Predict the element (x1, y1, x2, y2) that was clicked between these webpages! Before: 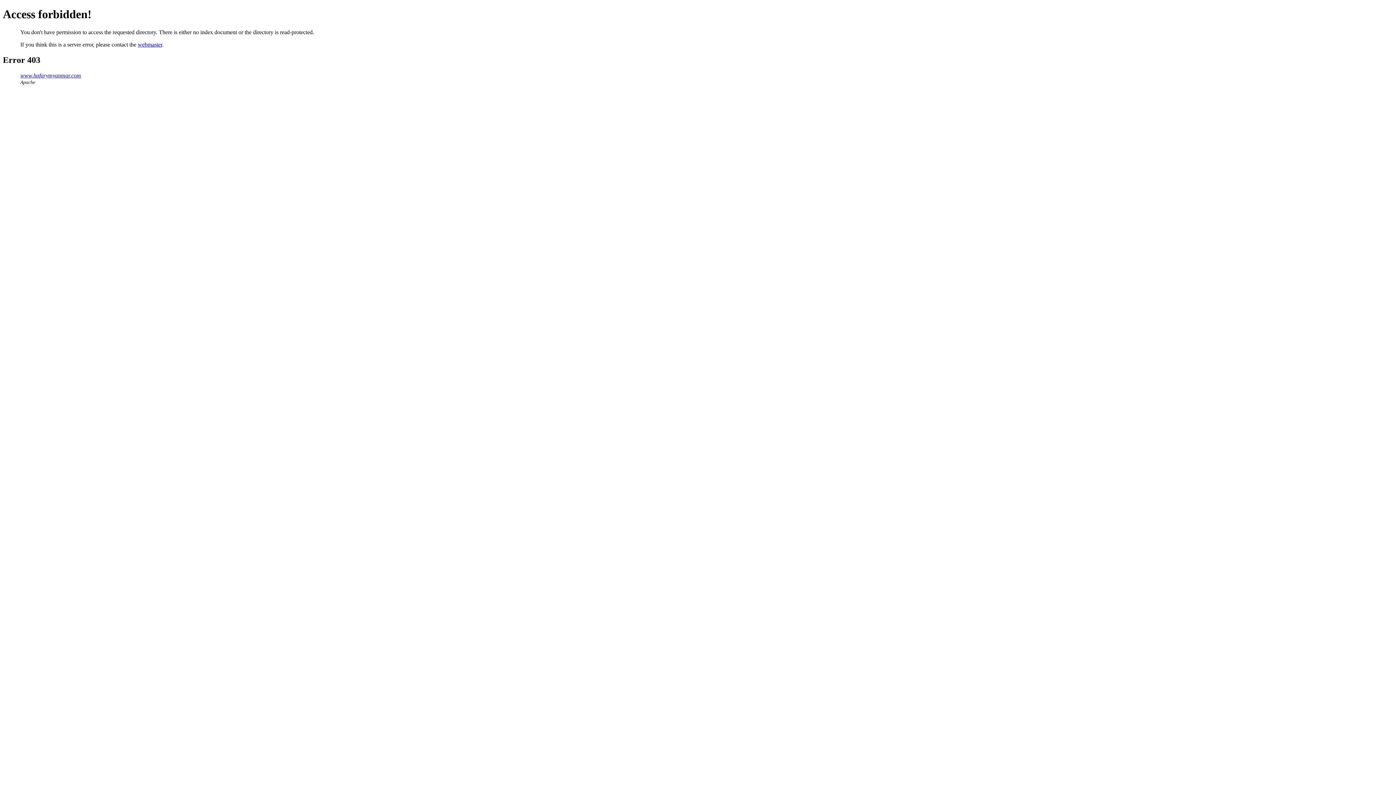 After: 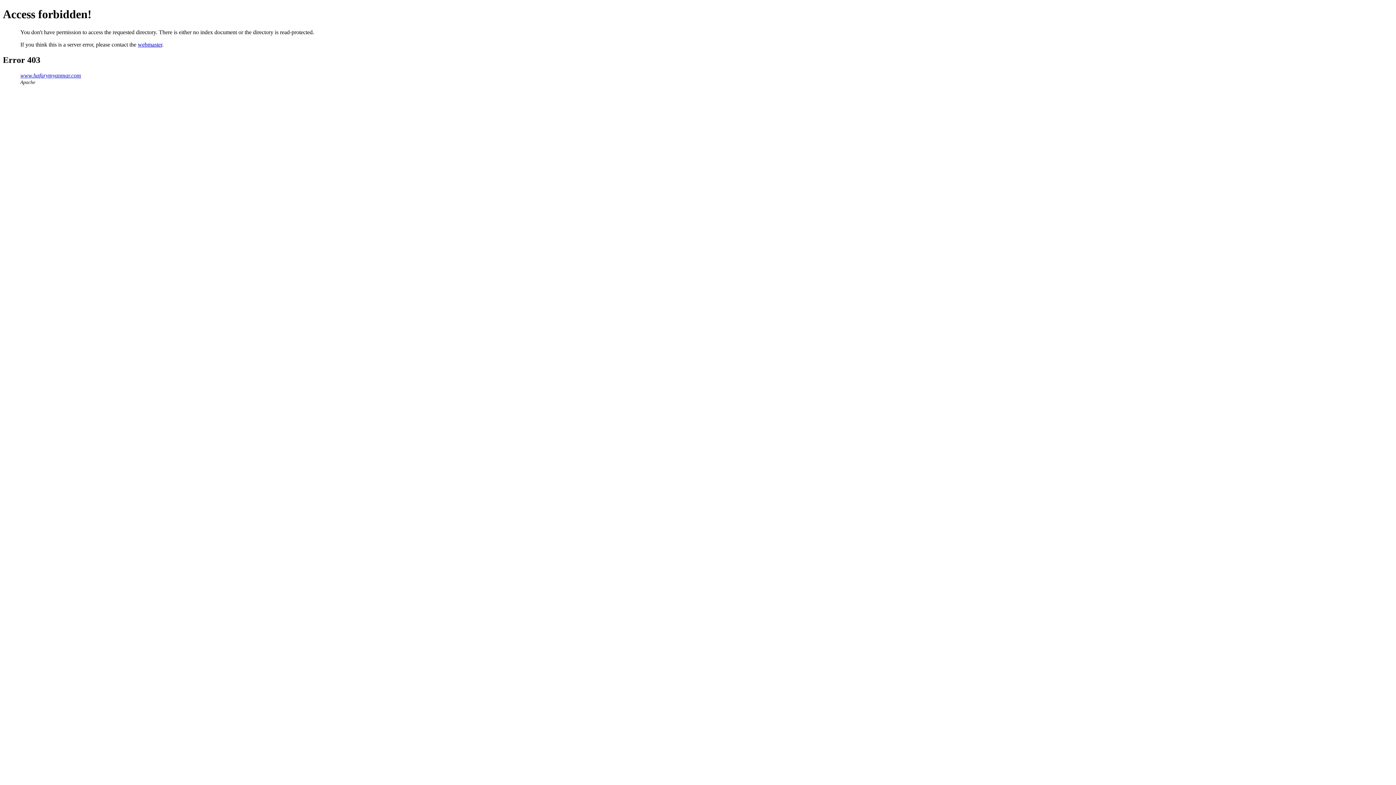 Action: label: www.hafarymyanmar.com bbox: (20, 72, 81, 78)